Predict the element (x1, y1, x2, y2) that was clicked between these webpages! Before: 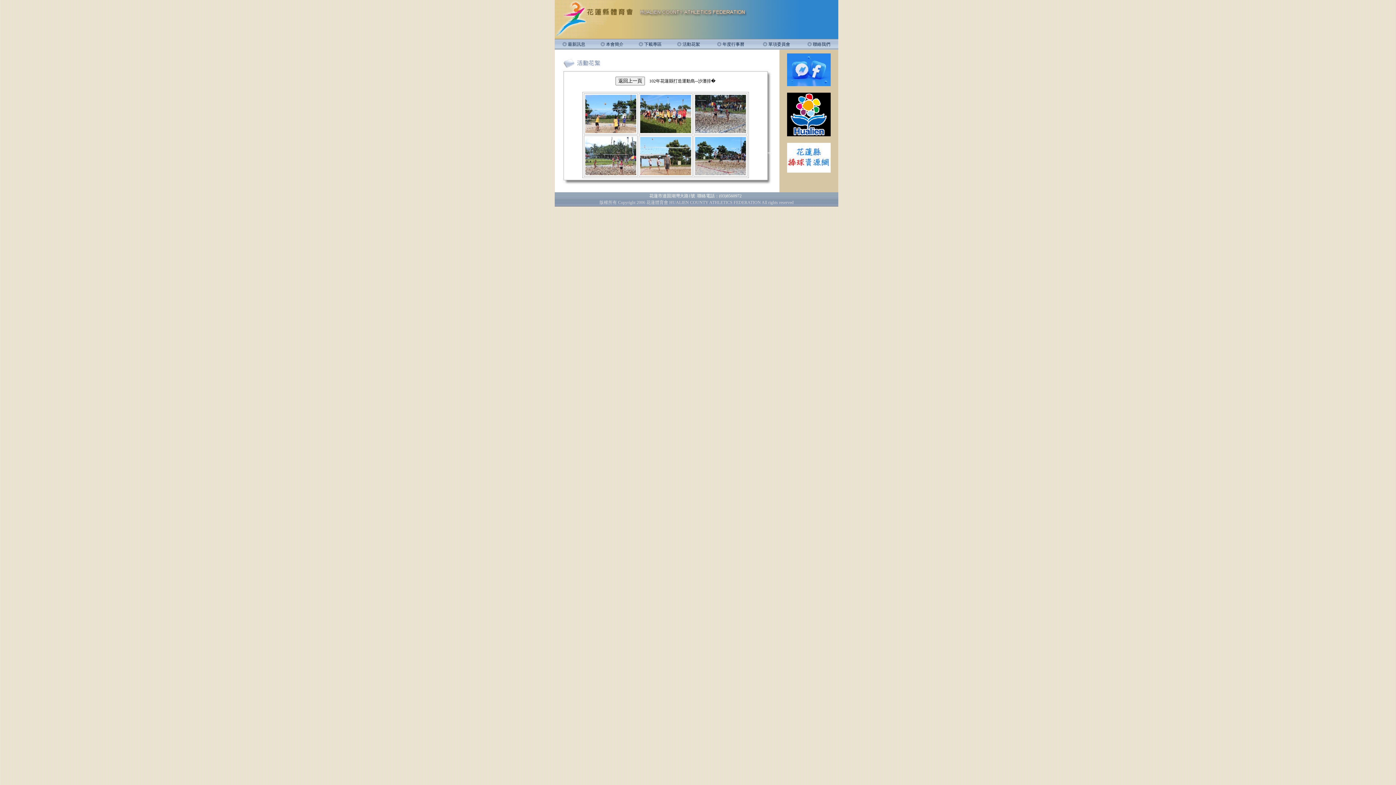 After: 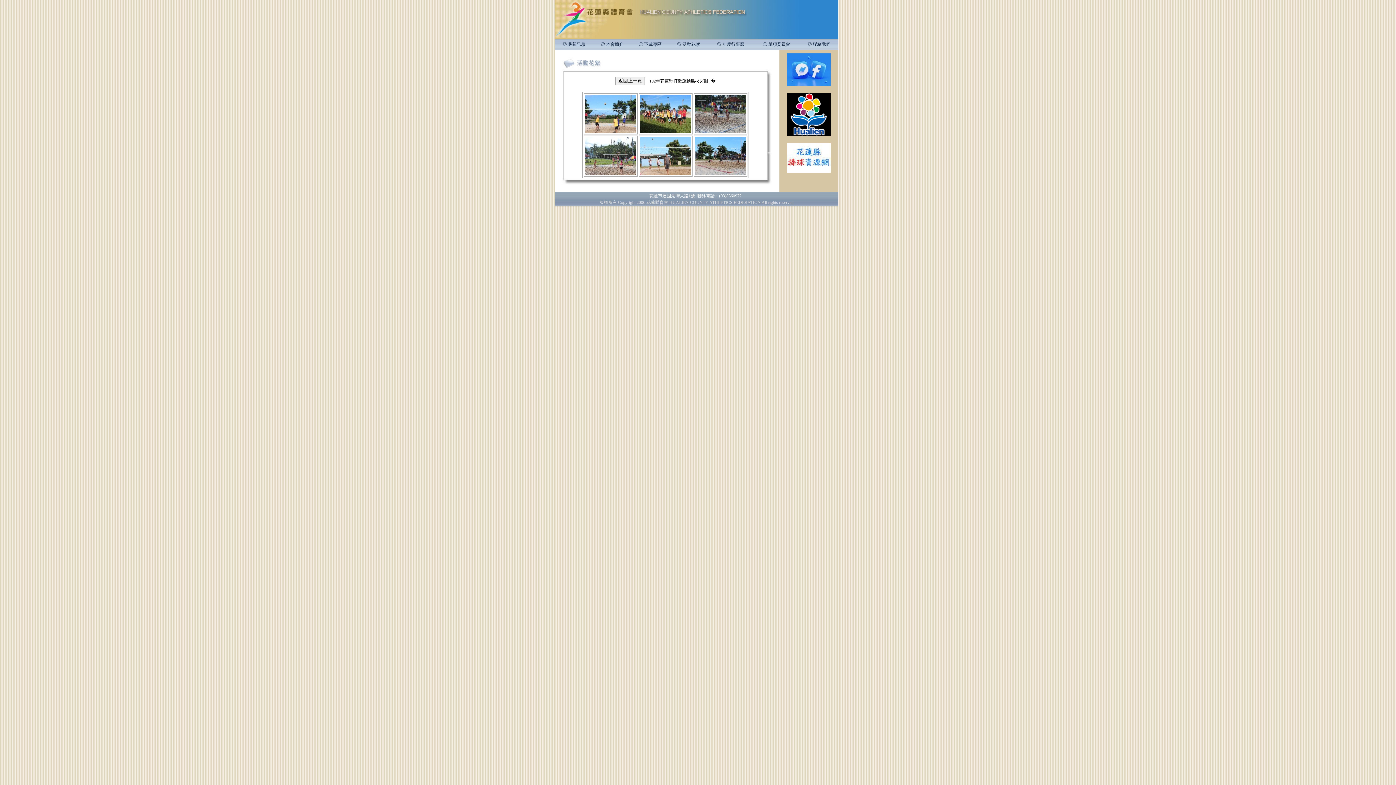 Action: bbox: (787, 82, 830, 87)